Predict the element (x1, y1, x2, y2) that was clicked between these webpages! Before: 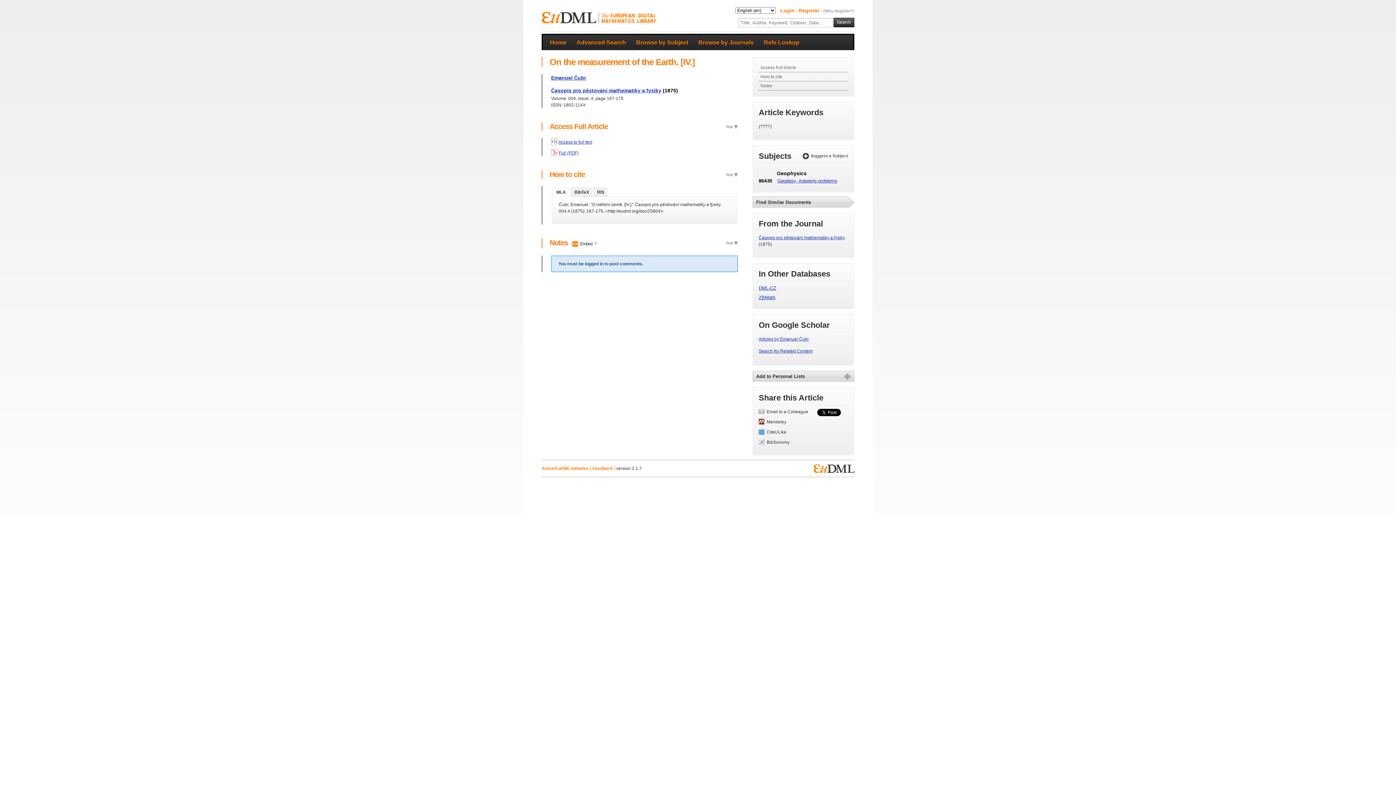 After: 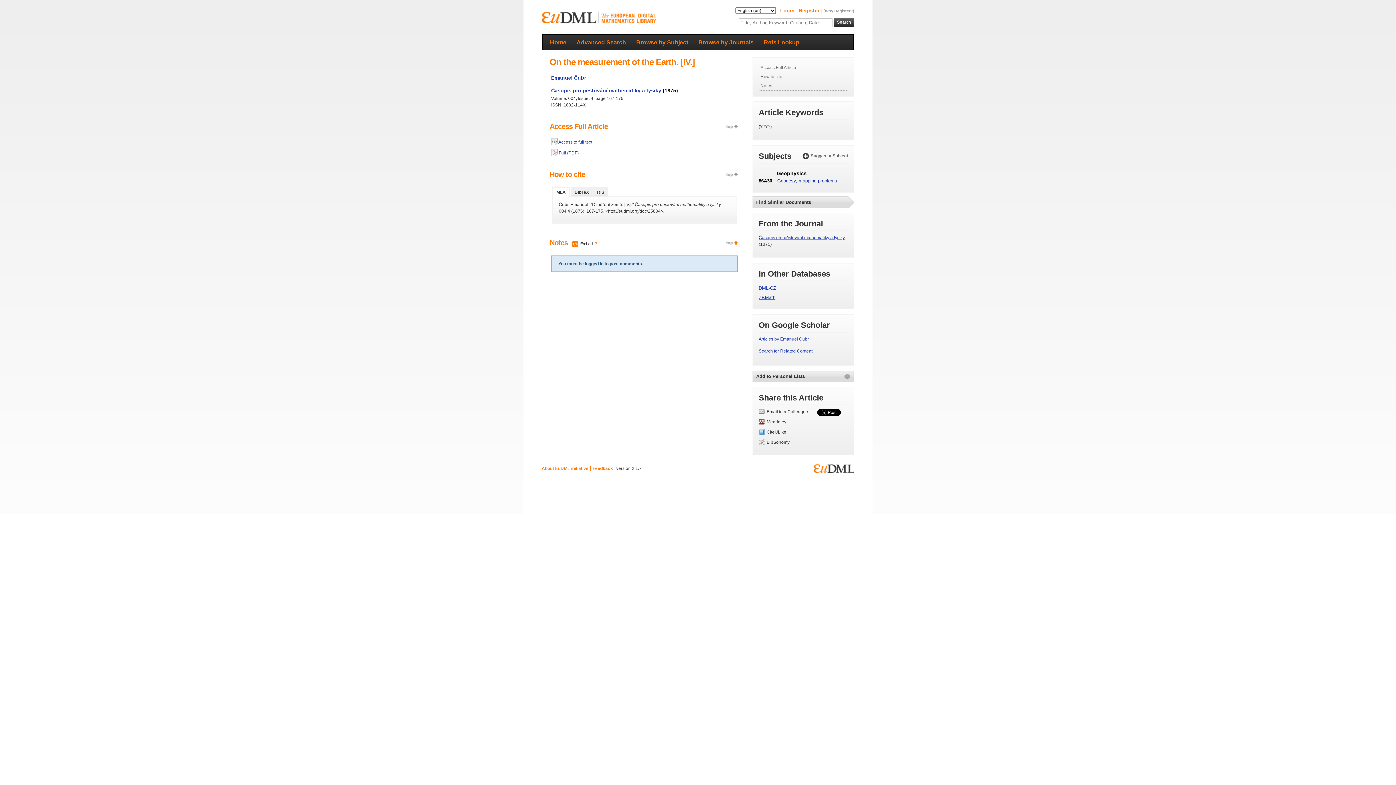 Action: bbox: (726, 240, 738, 245) label: top